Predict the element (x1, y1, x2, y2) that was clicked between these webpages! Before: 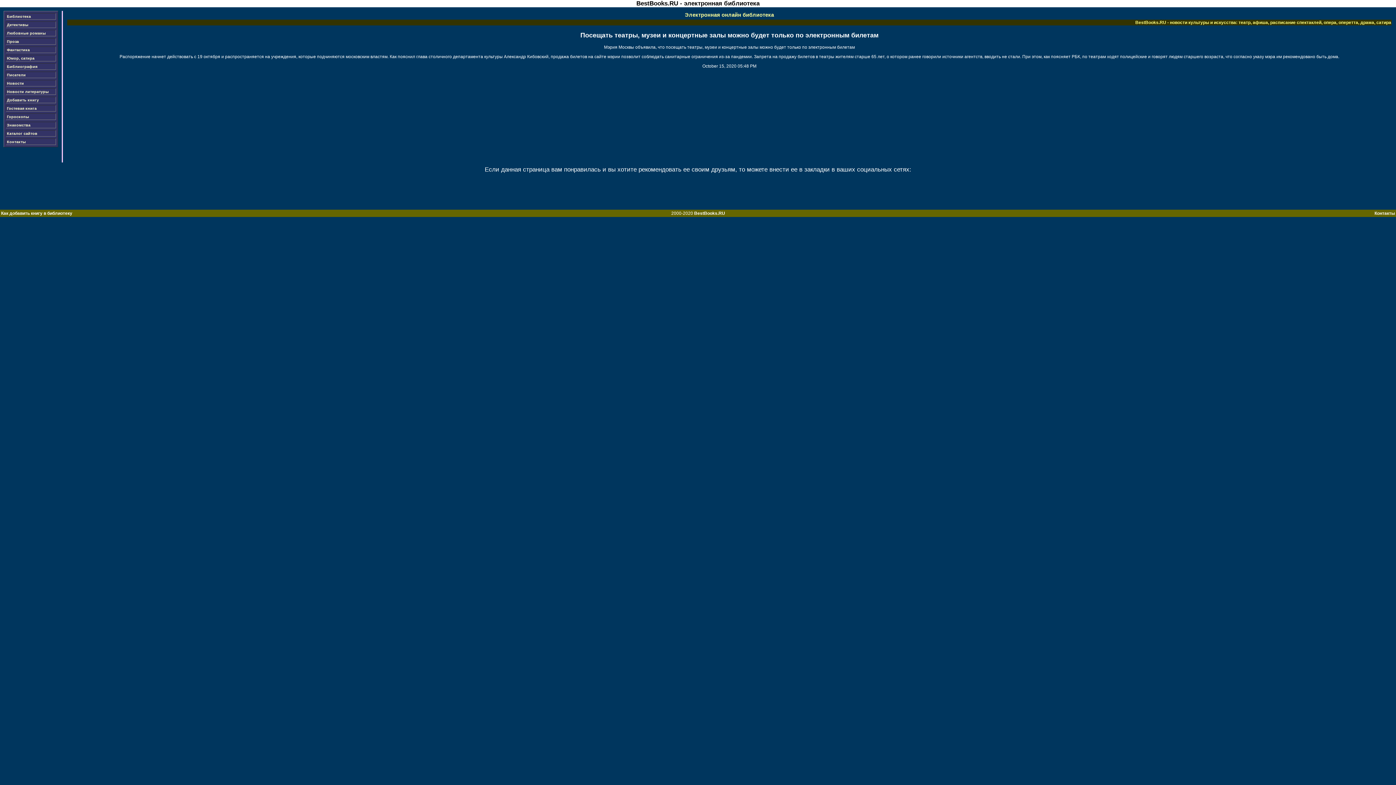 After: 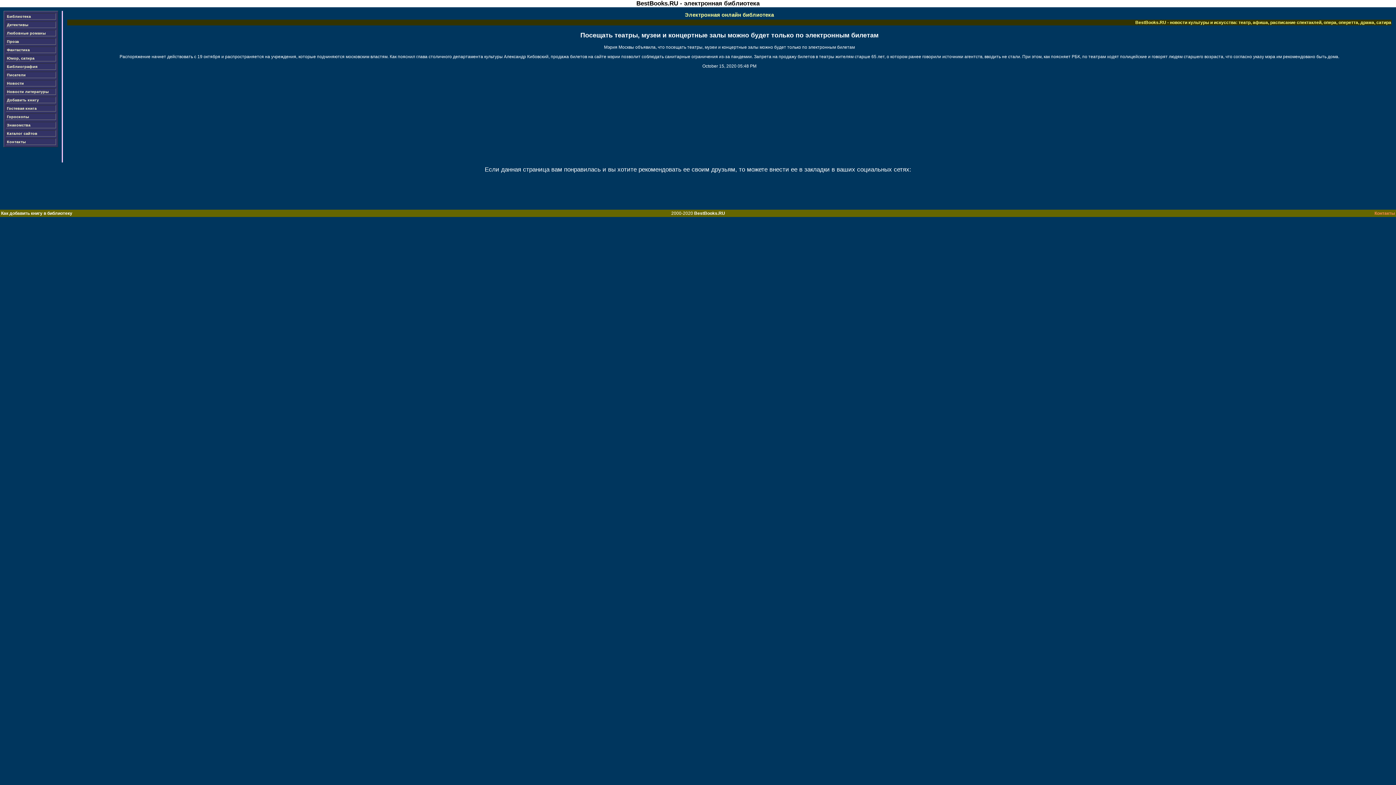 Action: bbox: (1374, 210, 1395, 216) label: Контакты